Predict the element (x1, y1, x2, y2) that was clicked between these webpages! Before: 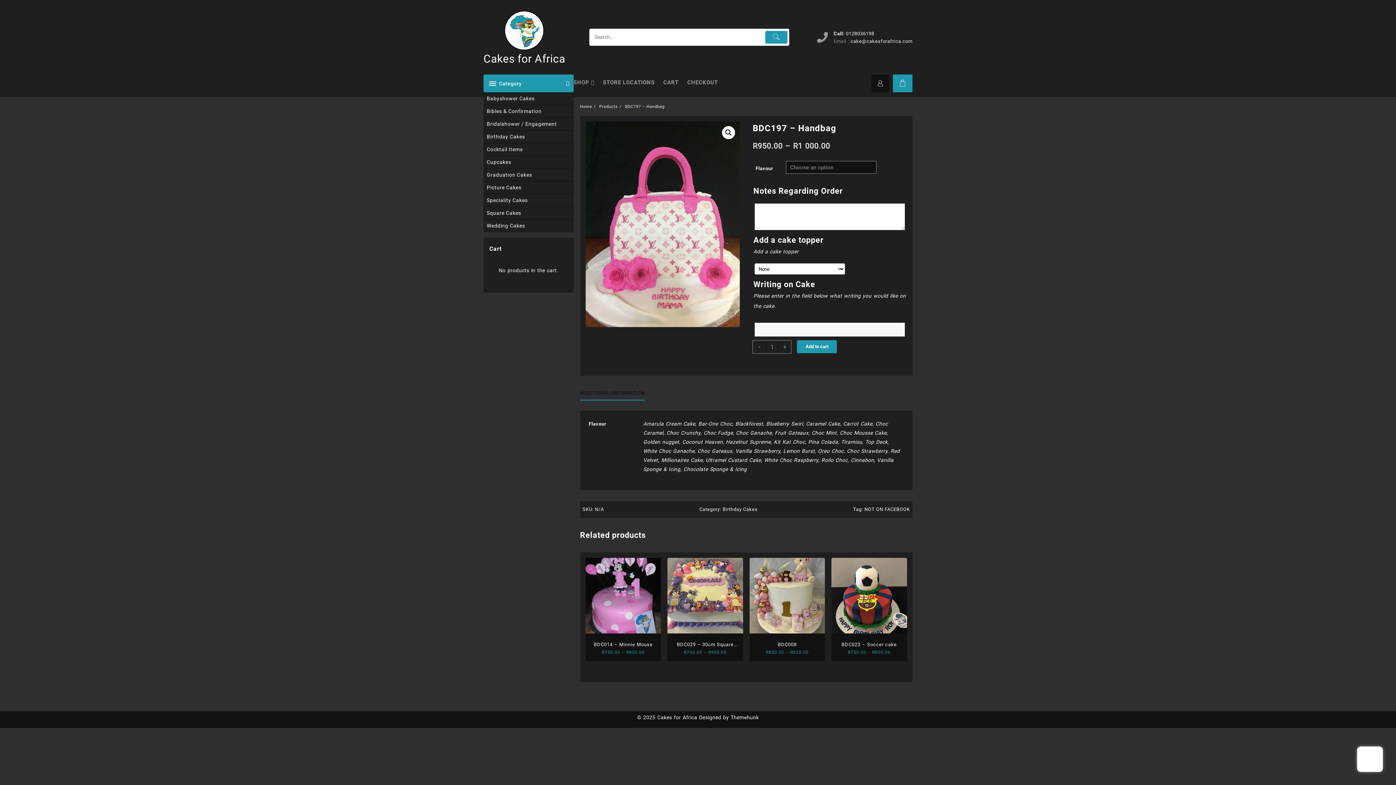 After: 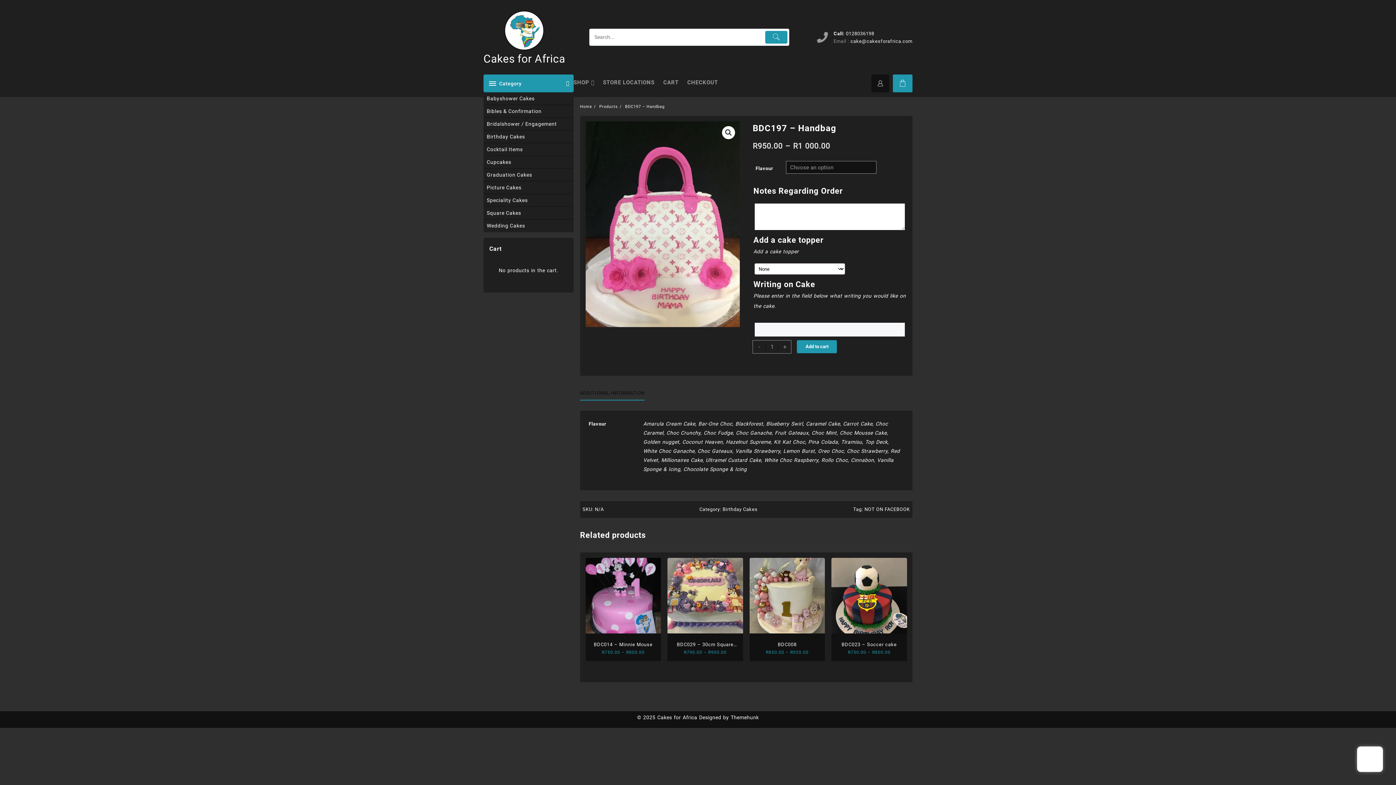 Action: label: Themehunk bbox: (730, 715, 759, 720)